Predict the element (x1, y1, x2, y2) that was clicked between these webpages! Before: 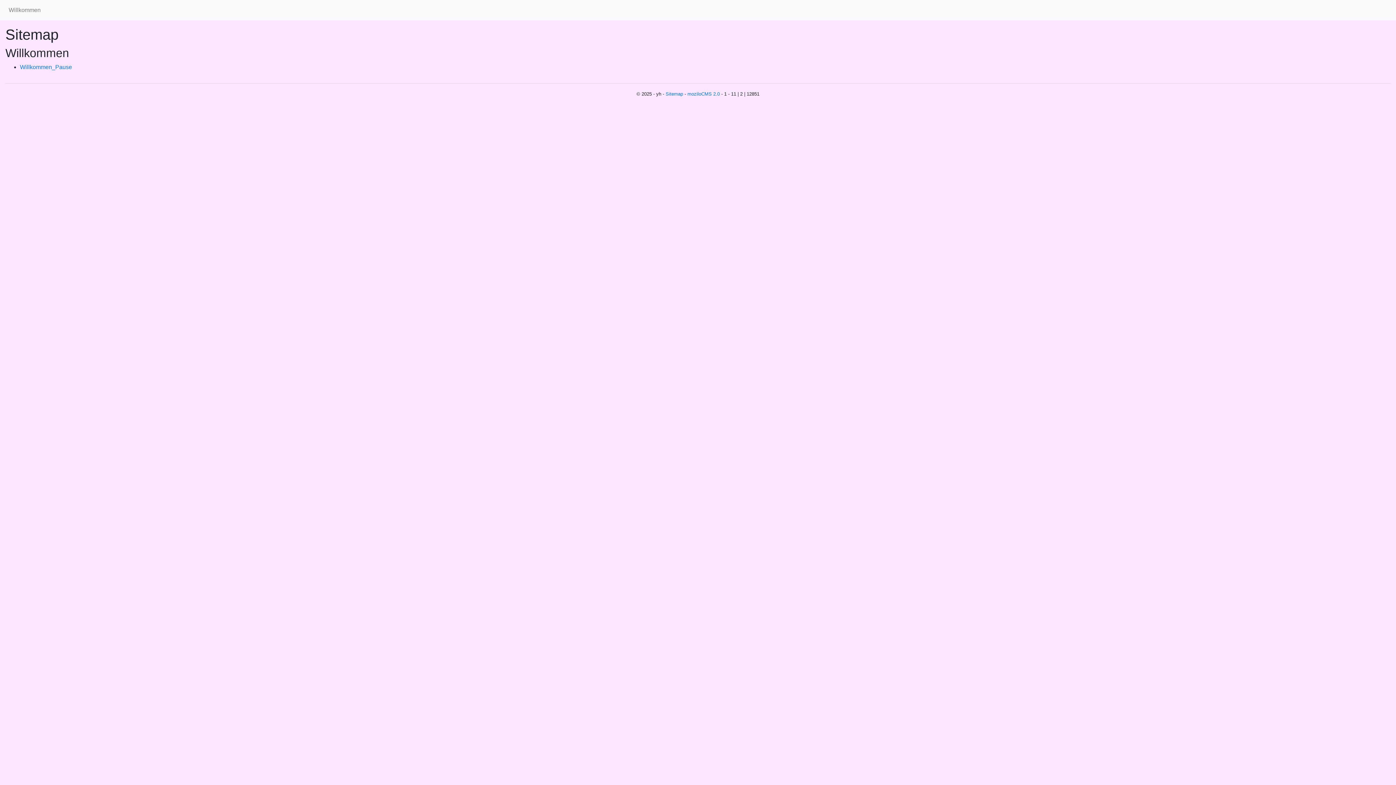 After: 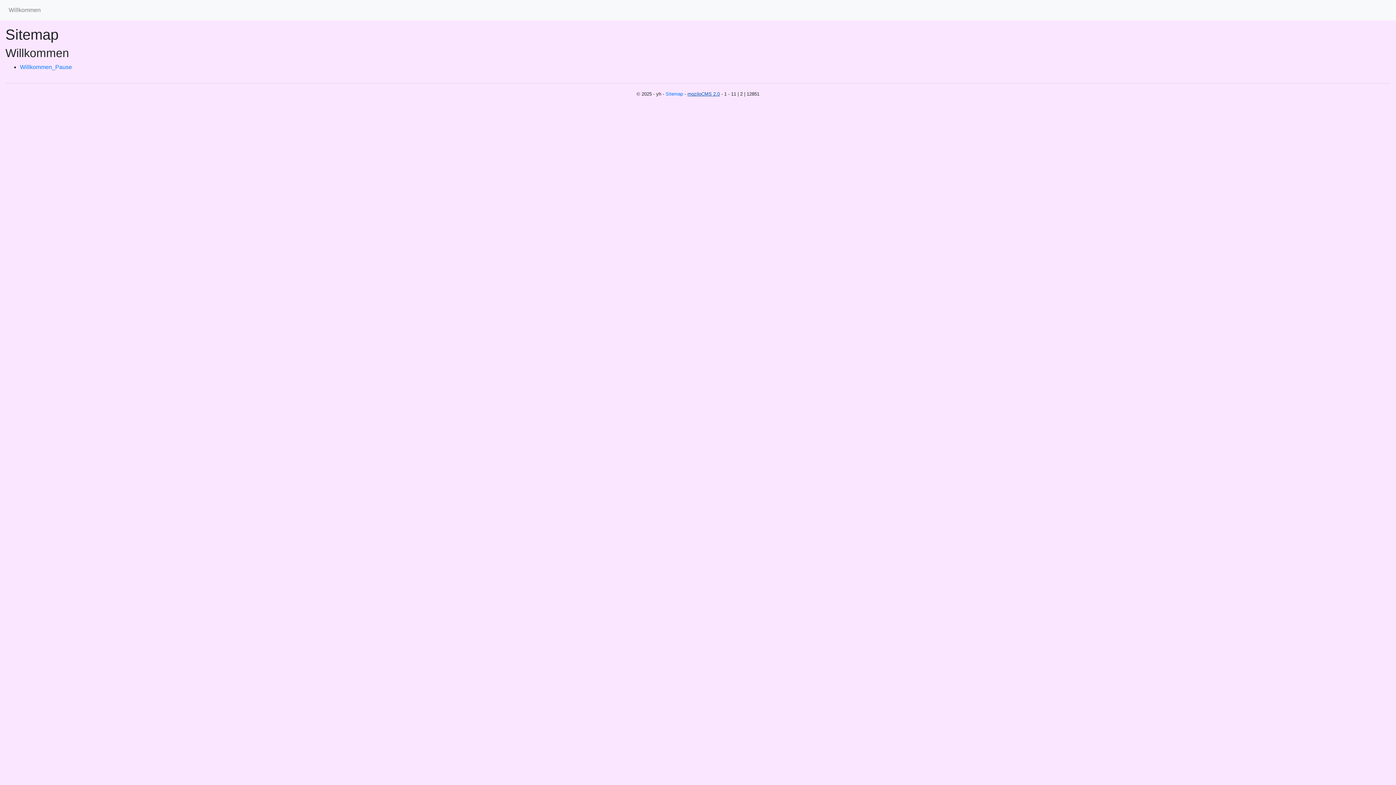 Action: label: moziloCMS 2.0 bbox: (687, 91, 720, 96)